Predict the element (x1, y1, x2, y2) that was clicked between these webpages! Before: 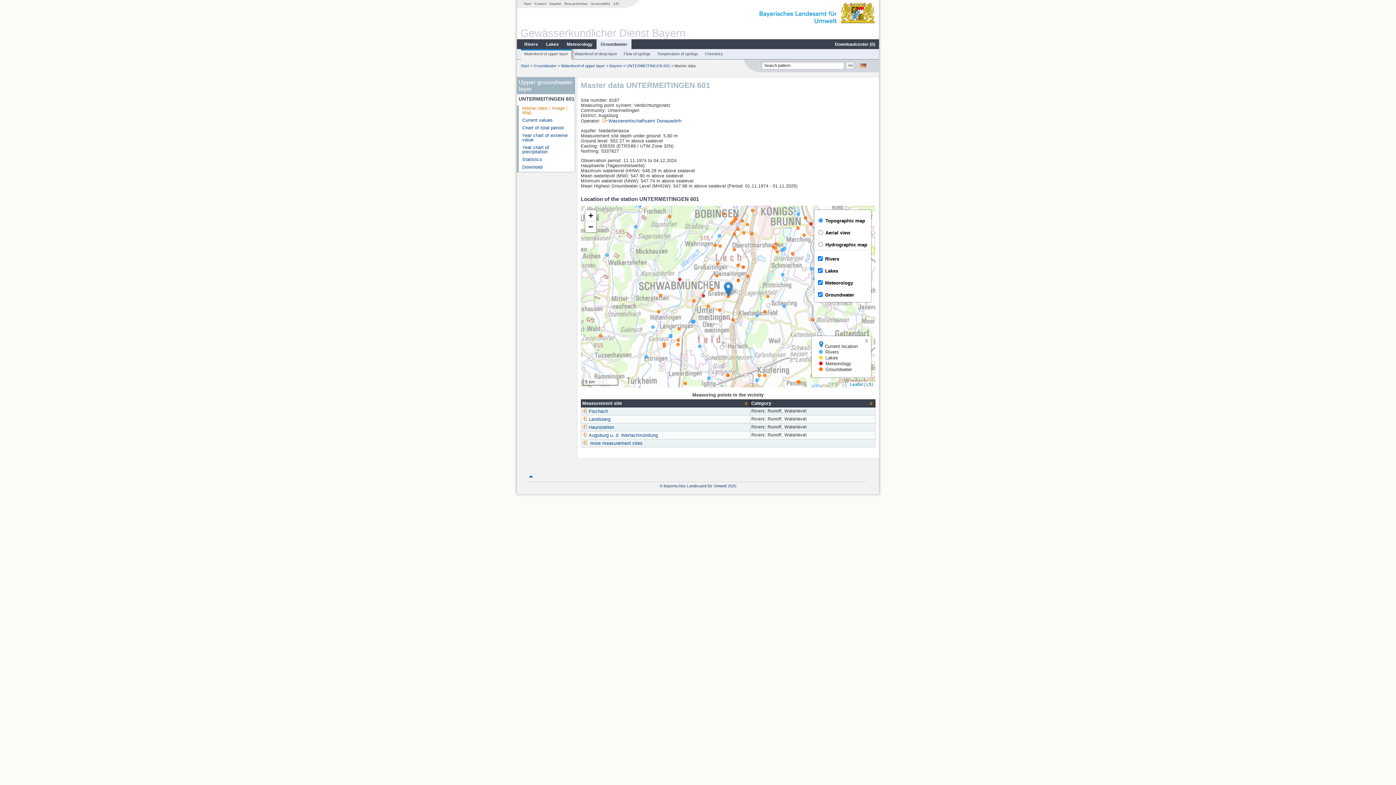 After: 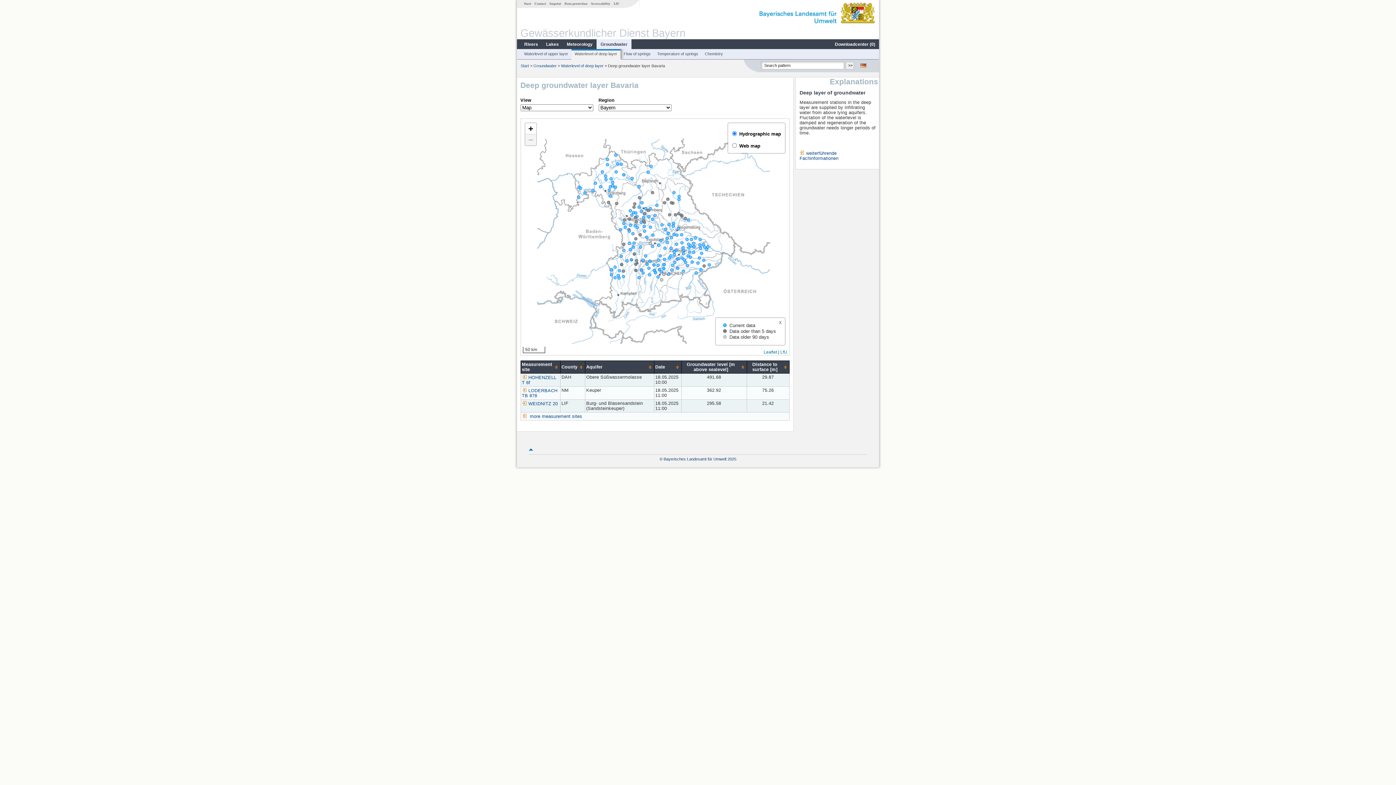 Action: bbox: (572, 51, 619, 56) label: Waterlevel of deep layer